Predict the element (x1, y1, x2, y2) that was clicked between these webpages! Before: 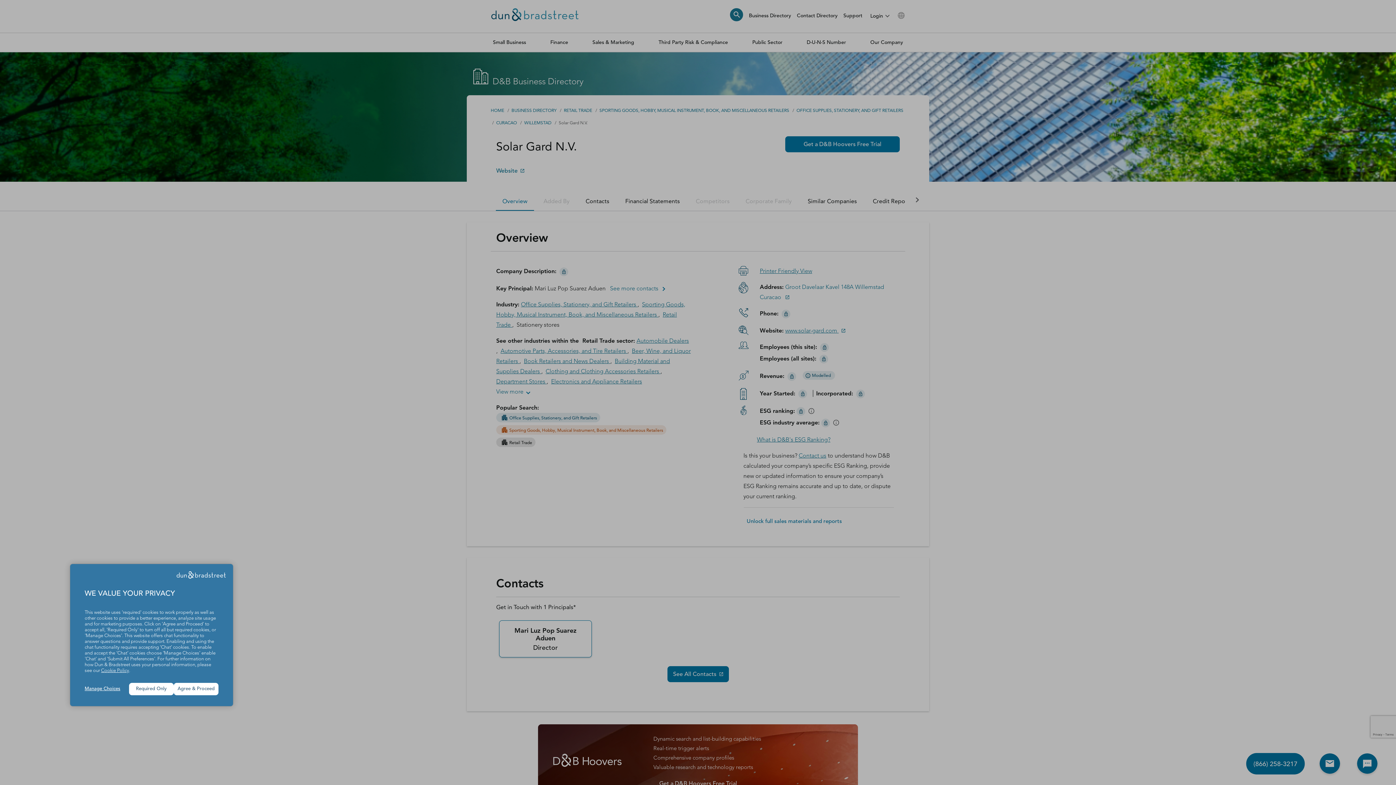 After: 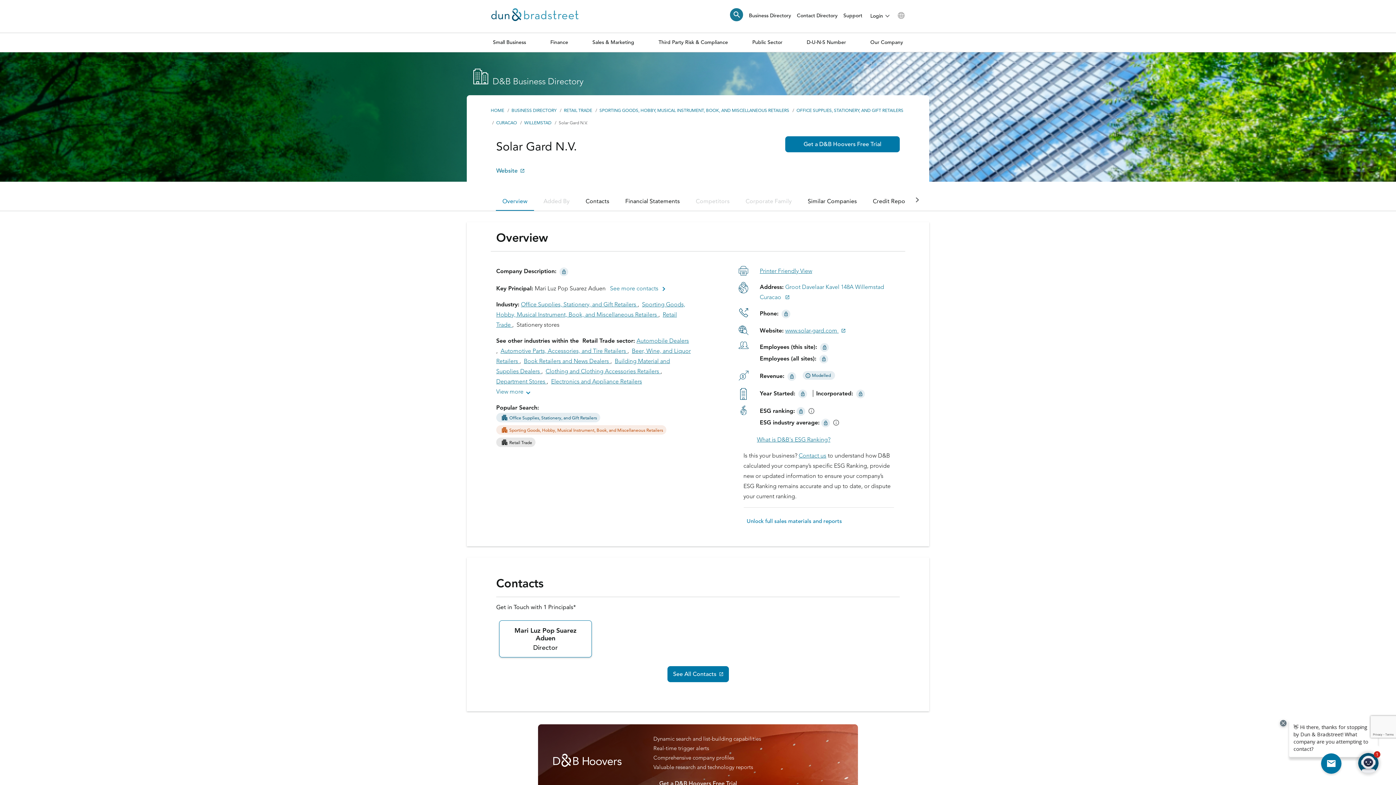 Action: label: Agree & Proceed bbox: (173, 683, 218, 695)